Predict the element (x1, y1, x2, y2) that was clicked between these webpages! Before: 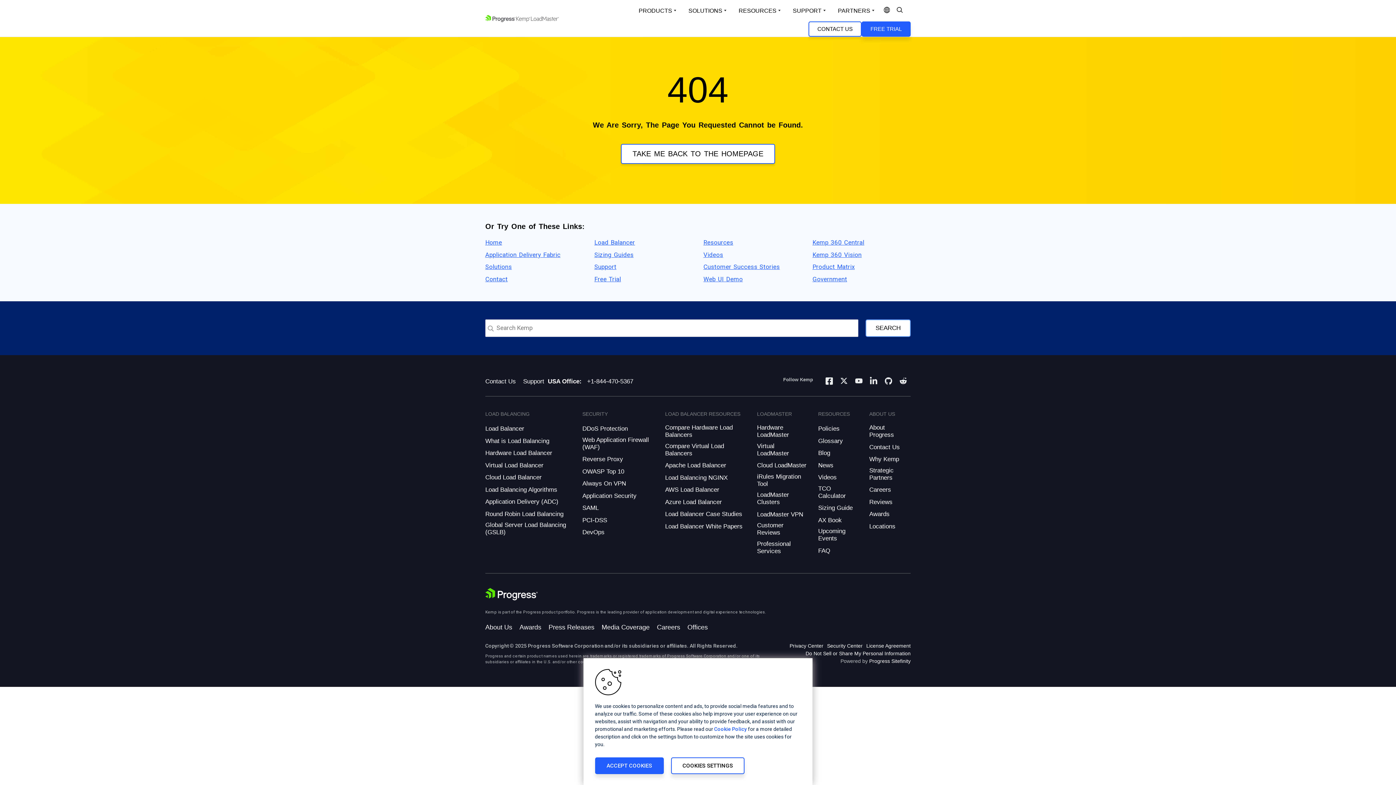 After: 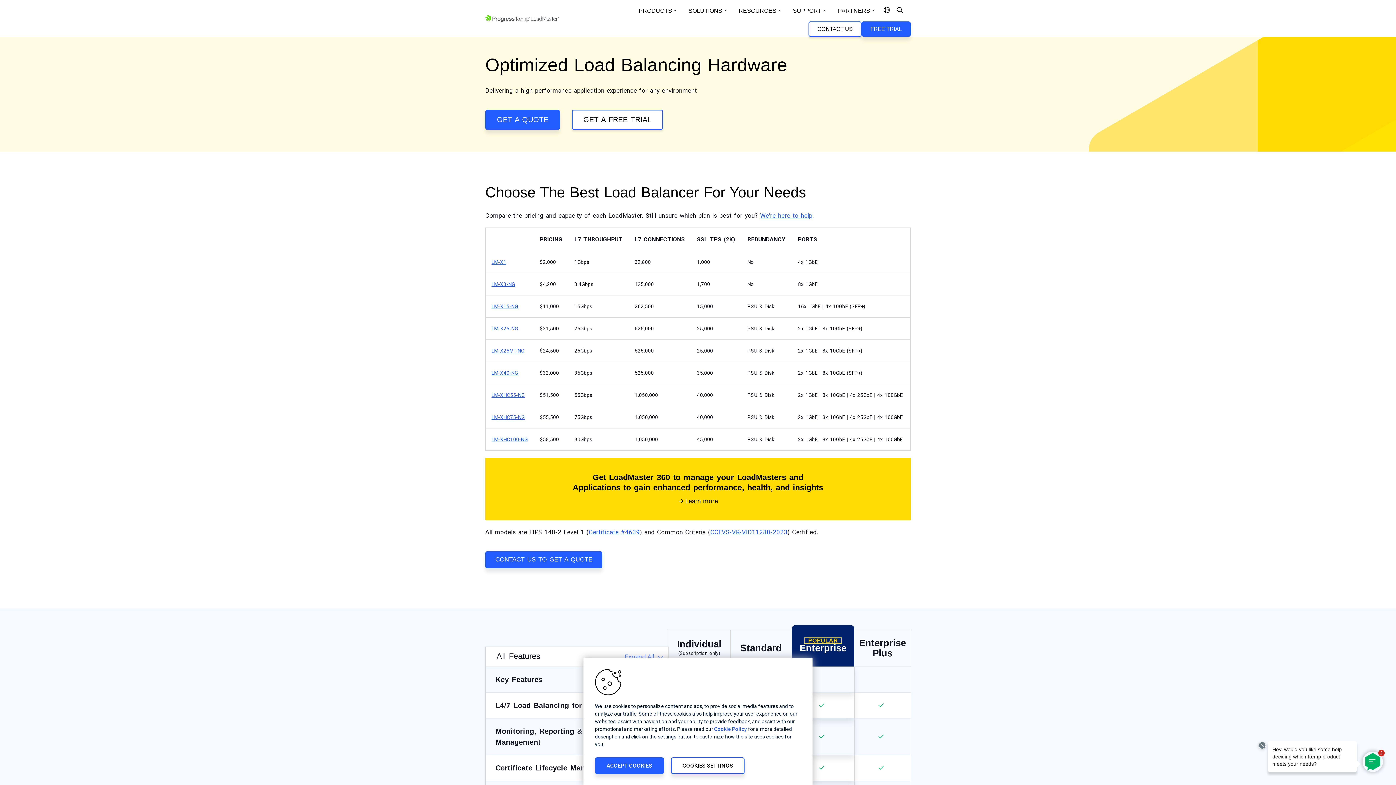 Action: bbox: (757, 424, 807, 438) label: Hardware LoadMaster